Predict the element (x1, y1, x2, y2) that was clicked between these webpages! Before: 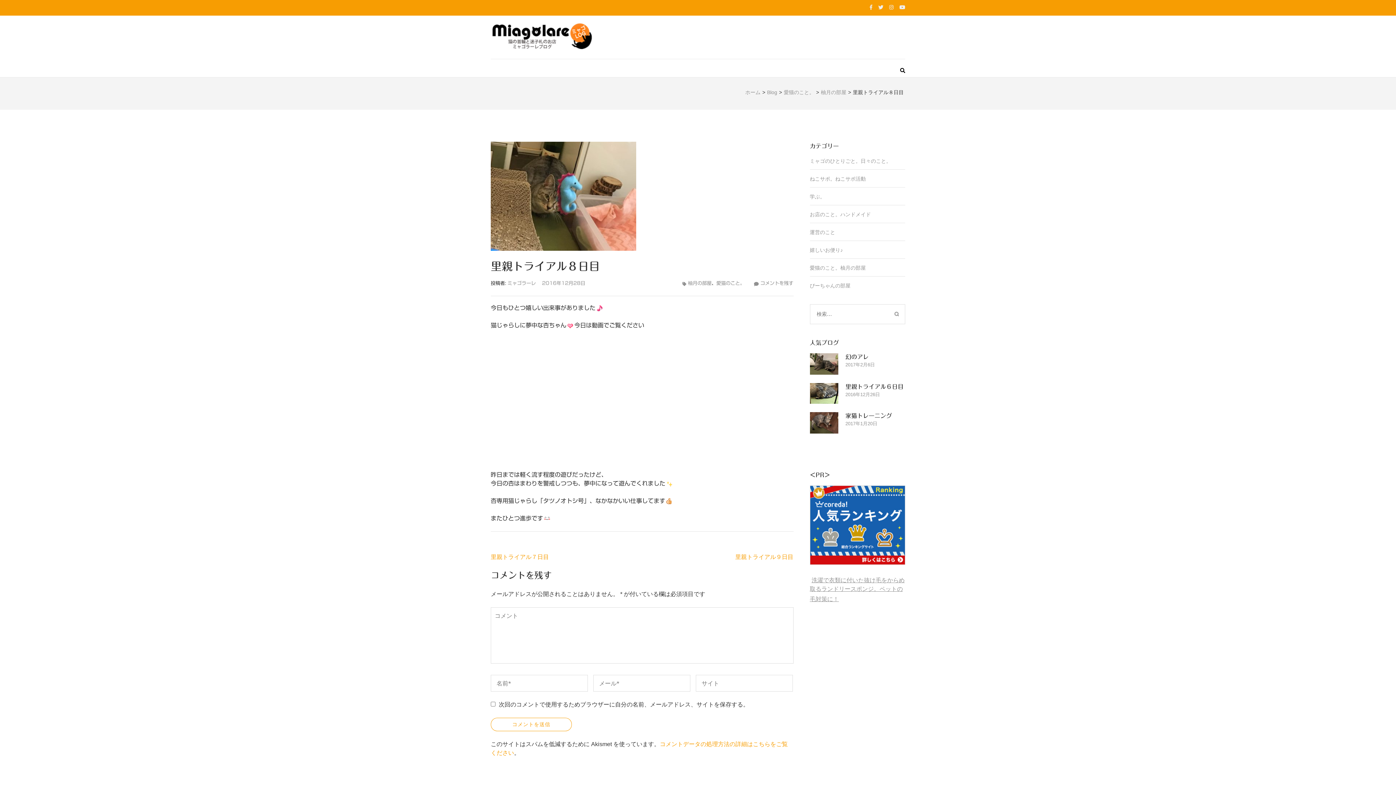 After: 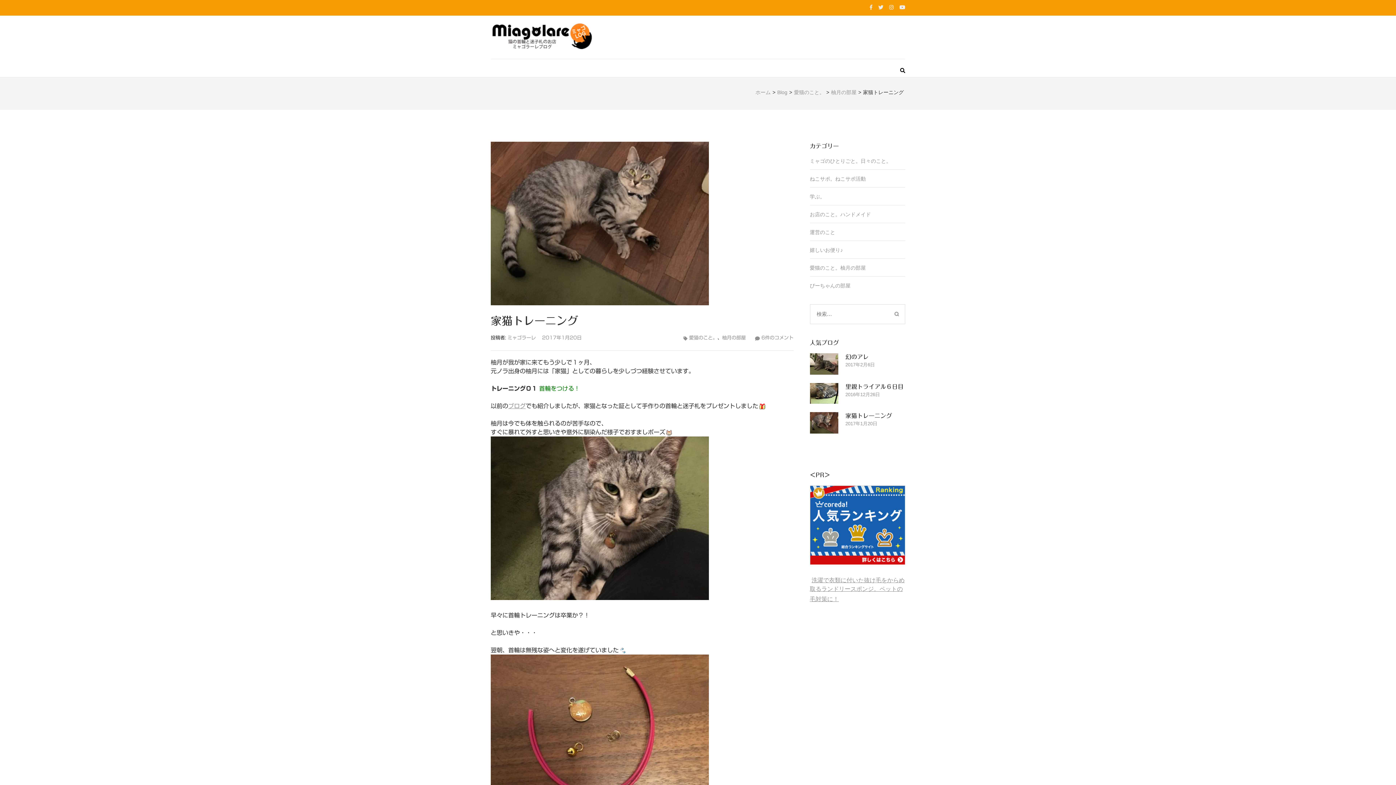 Action: label: 家猫トレーニング bbox: (845, 413, 892, 418)